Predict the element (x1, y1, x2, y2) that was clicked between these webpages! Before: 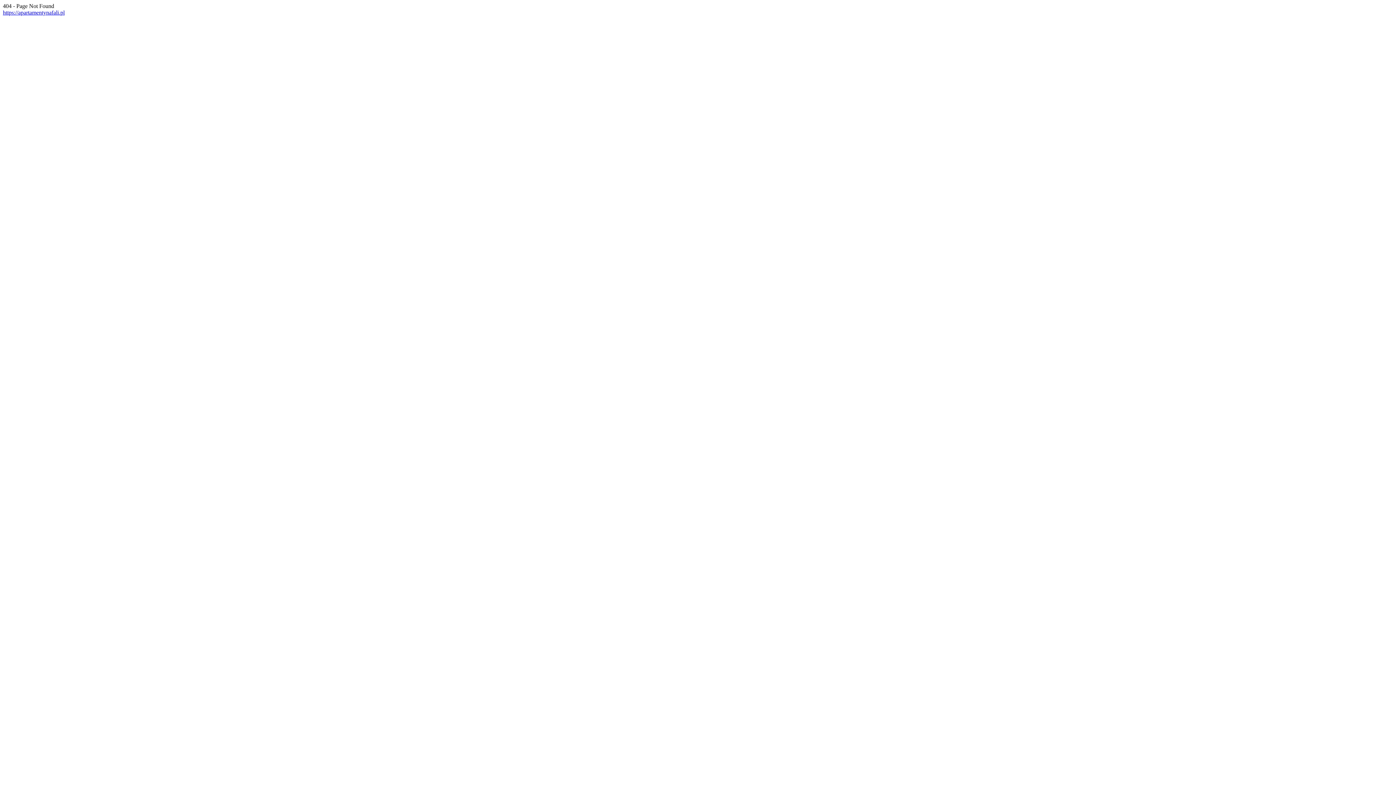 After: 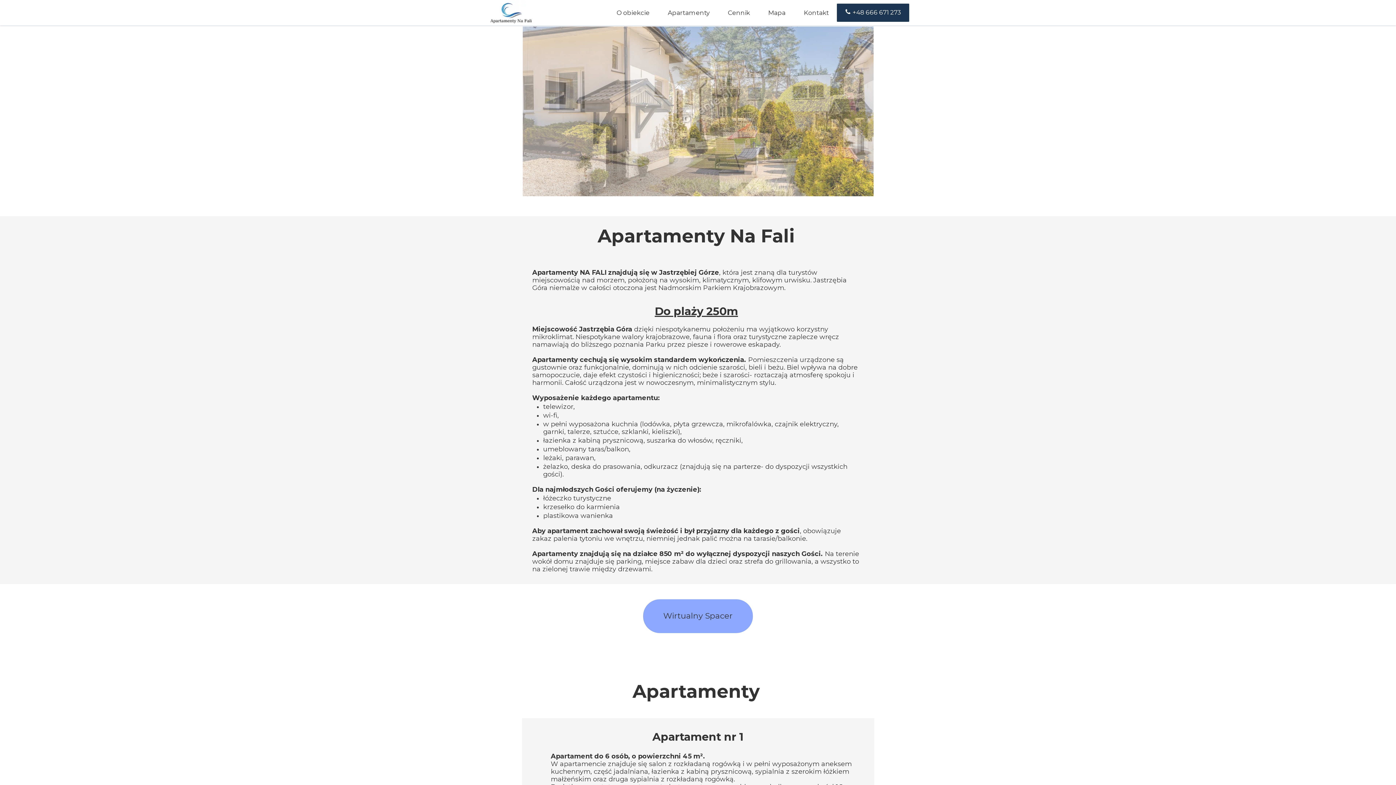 Action: label: https://apartamentynafali.pl bbox: (2, 9, 64, 15)